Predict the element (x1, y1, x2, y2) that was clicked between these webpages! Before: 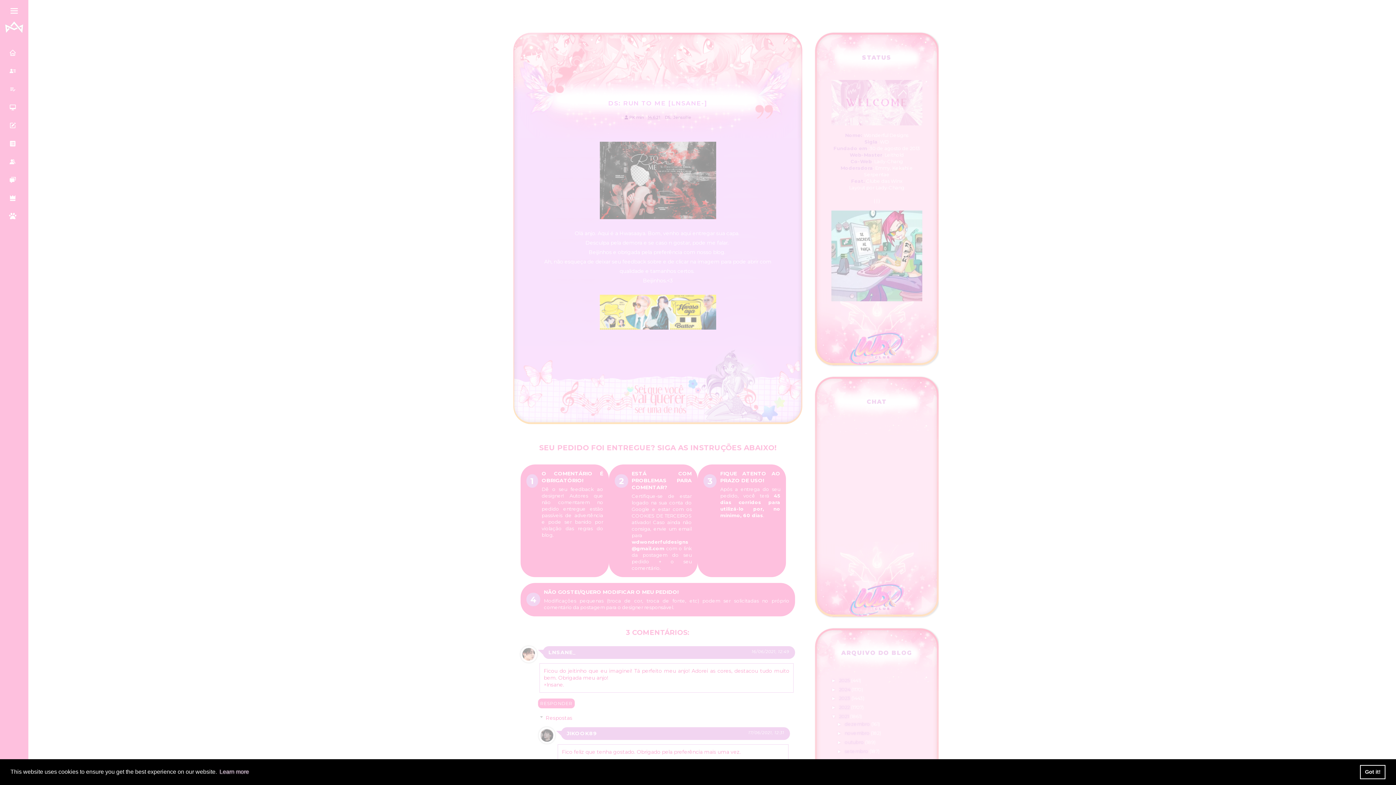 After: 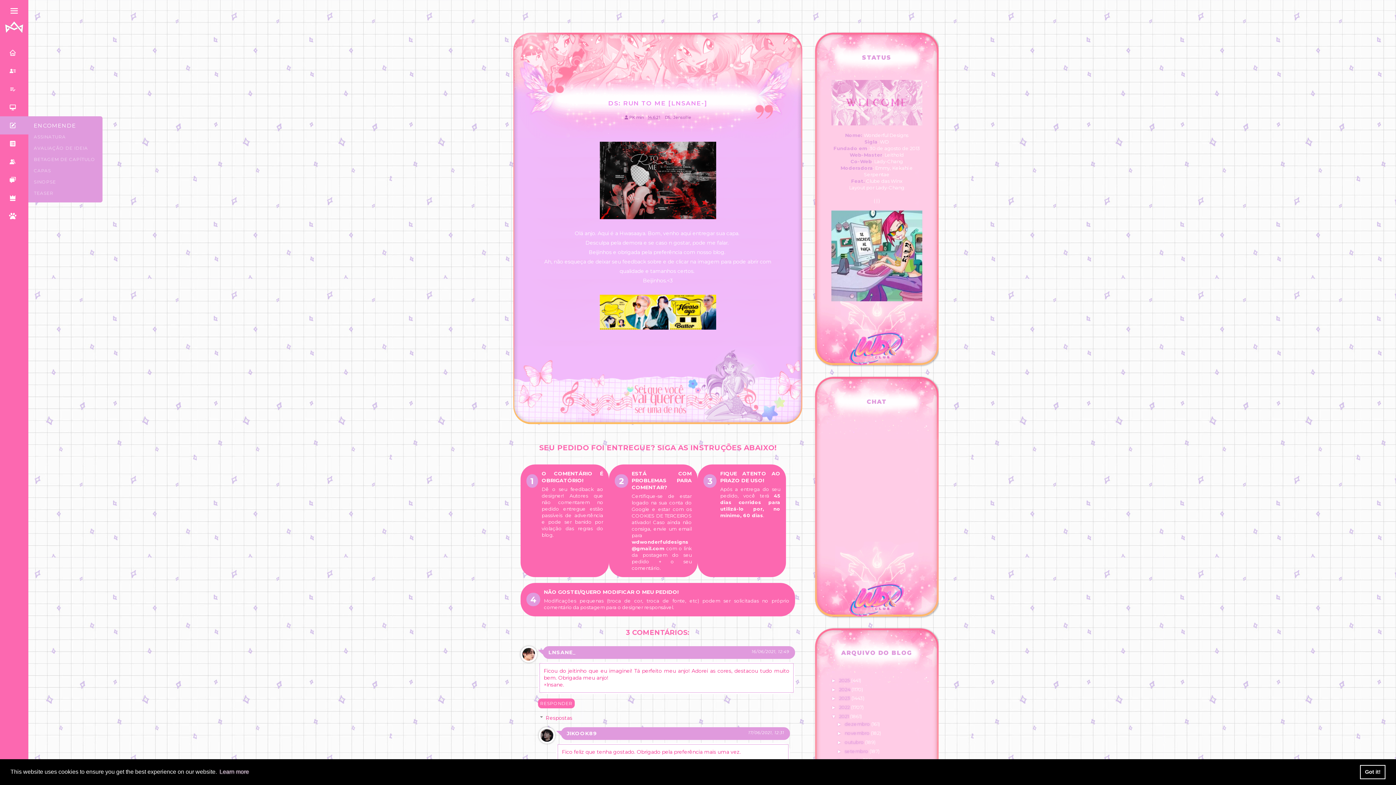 Action: bbox: (0, 116, 28, 134)